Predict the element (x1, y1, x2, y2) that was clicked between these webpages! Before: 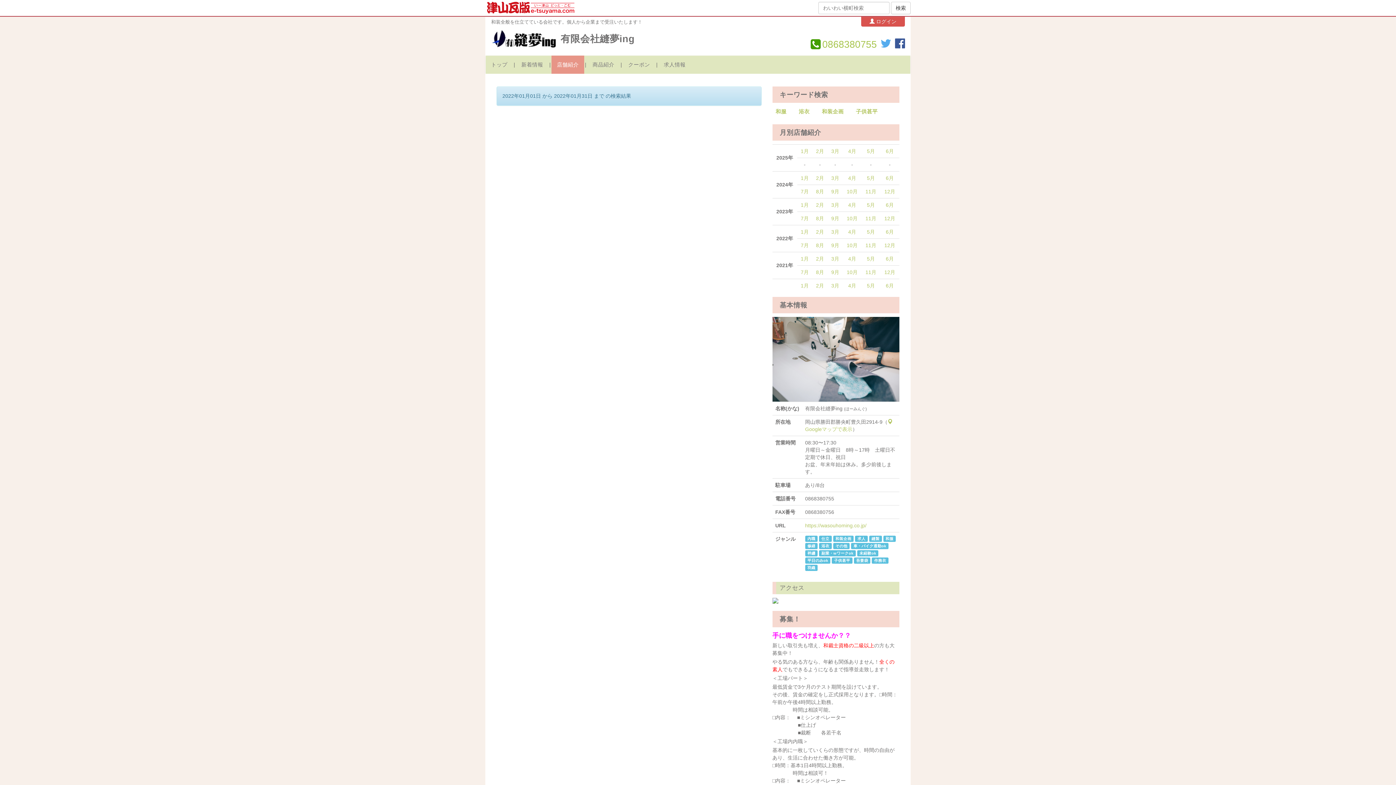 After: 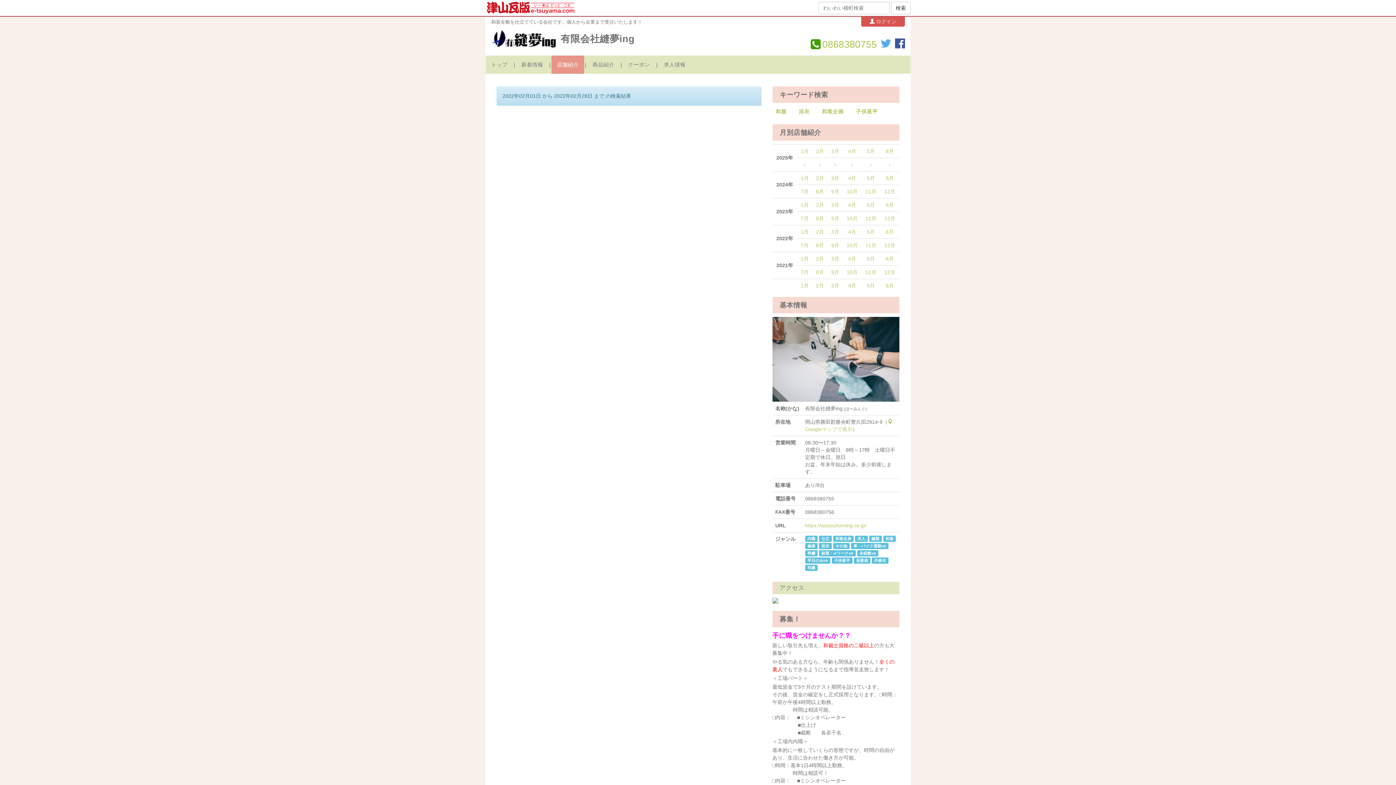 Action: label: 2月 bbox: (816, 229, 824, 234)